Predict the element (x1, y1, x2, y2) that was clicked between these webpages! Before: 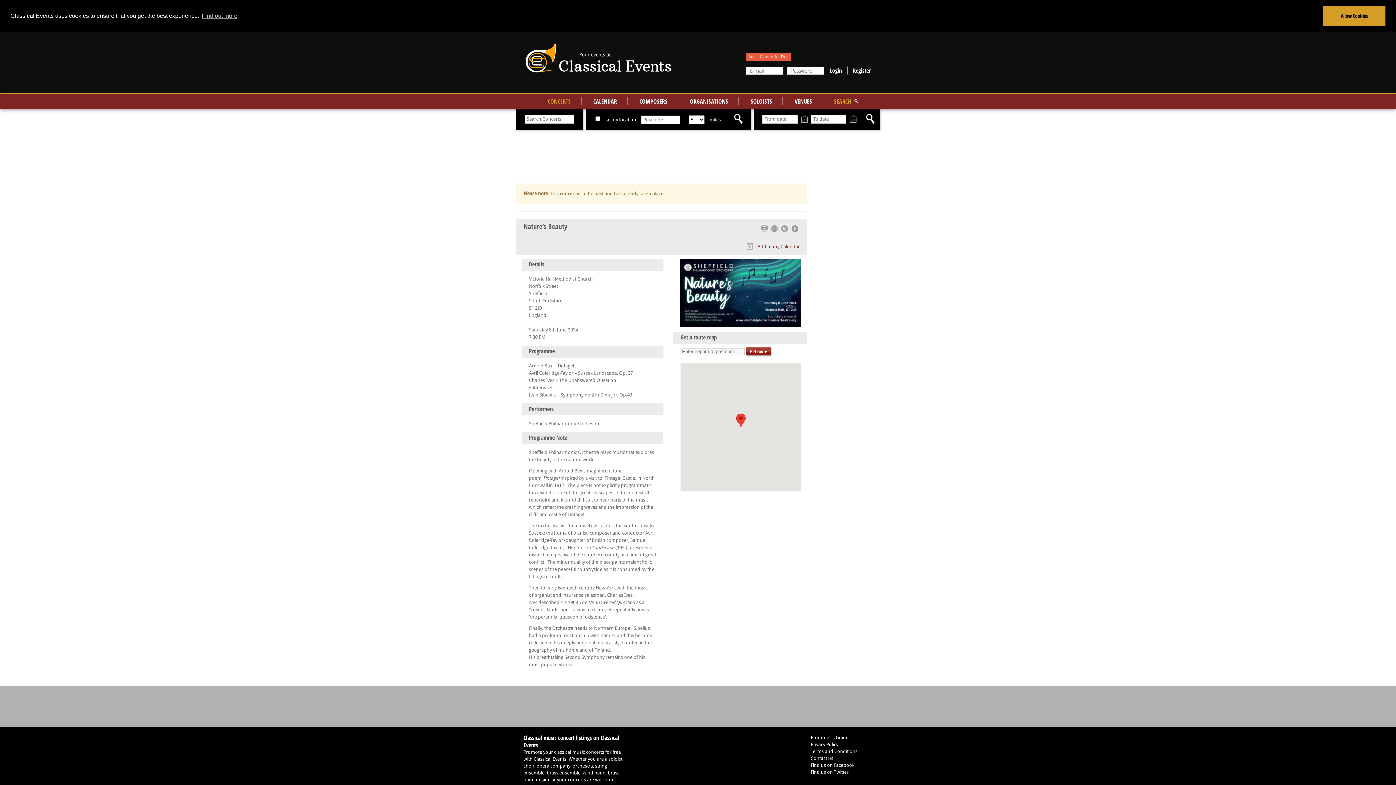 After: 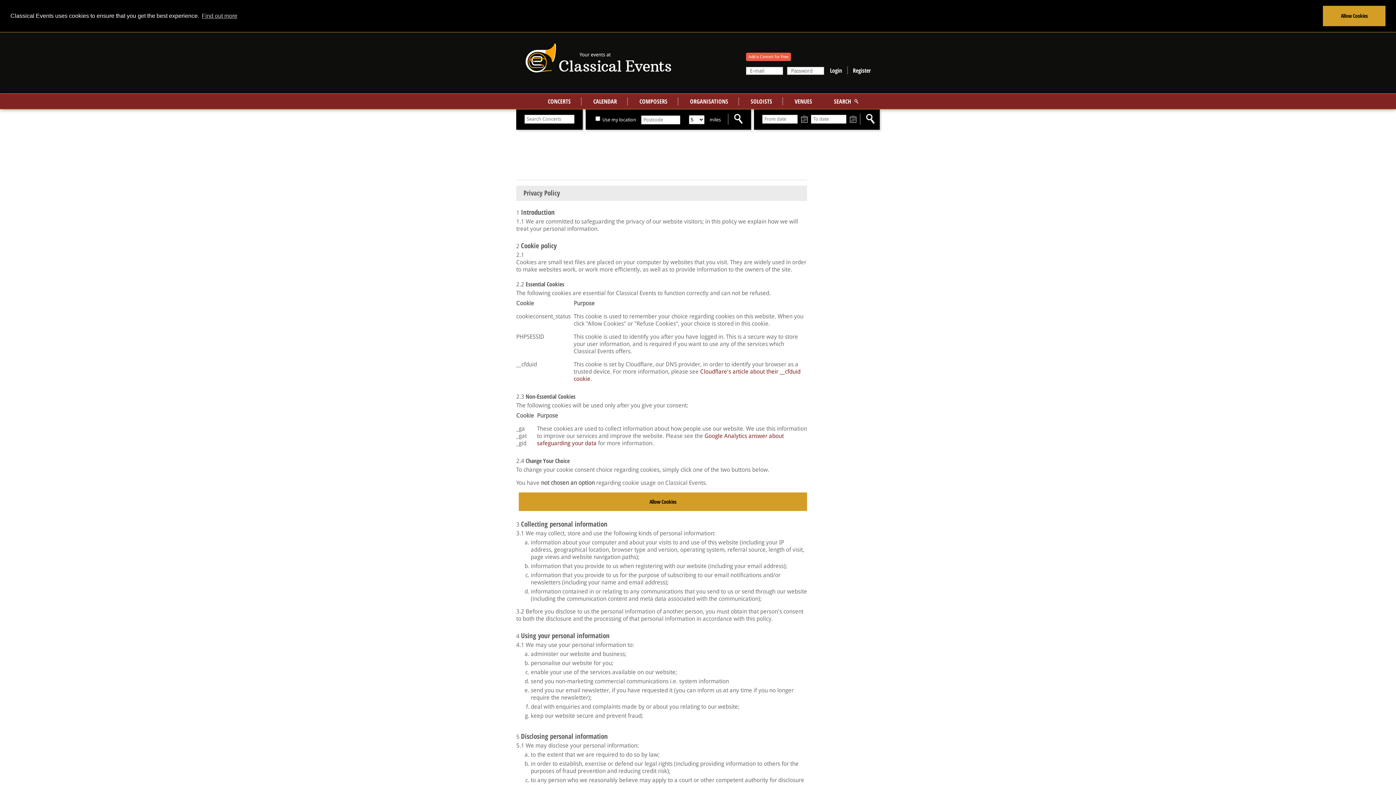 Action: bbox: (810, 741, 865, 748) label: Privacy Policy